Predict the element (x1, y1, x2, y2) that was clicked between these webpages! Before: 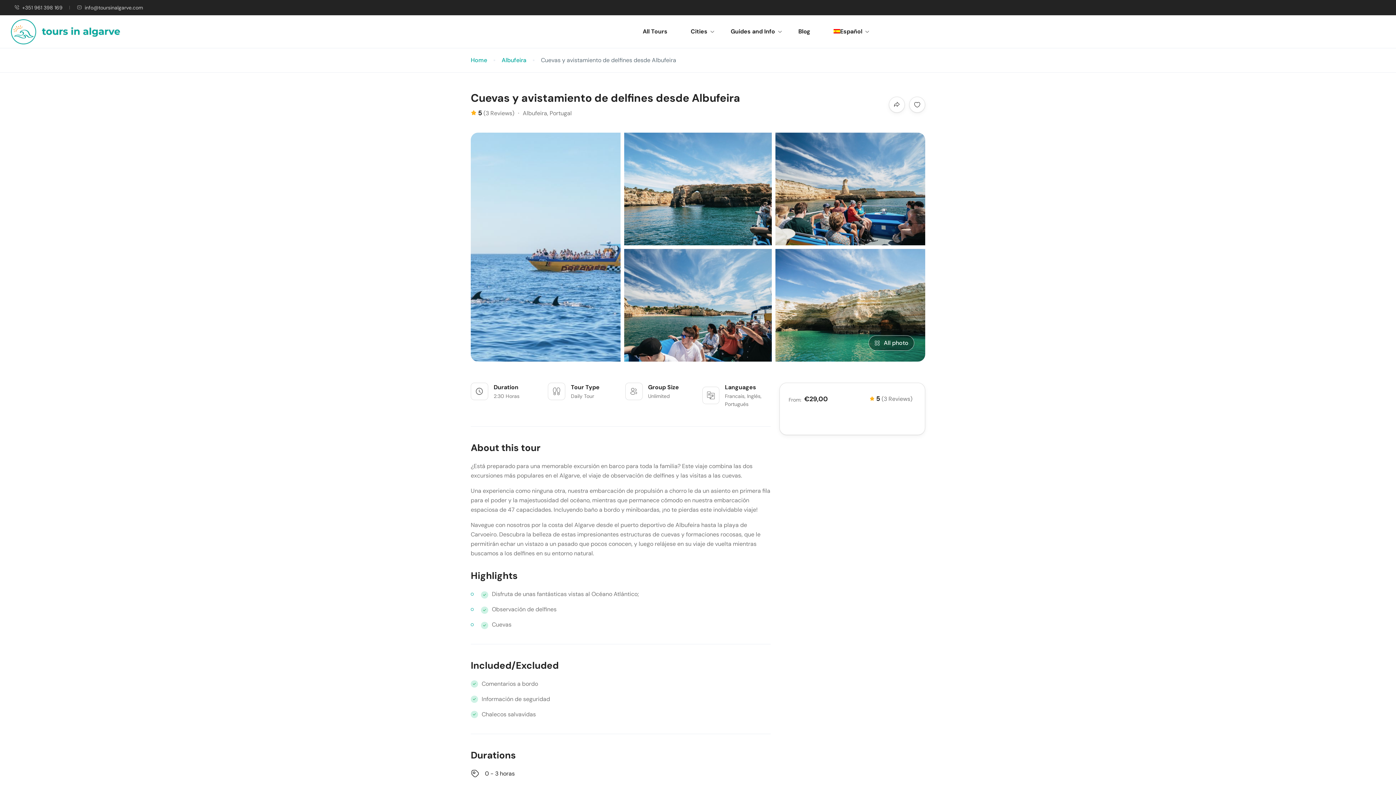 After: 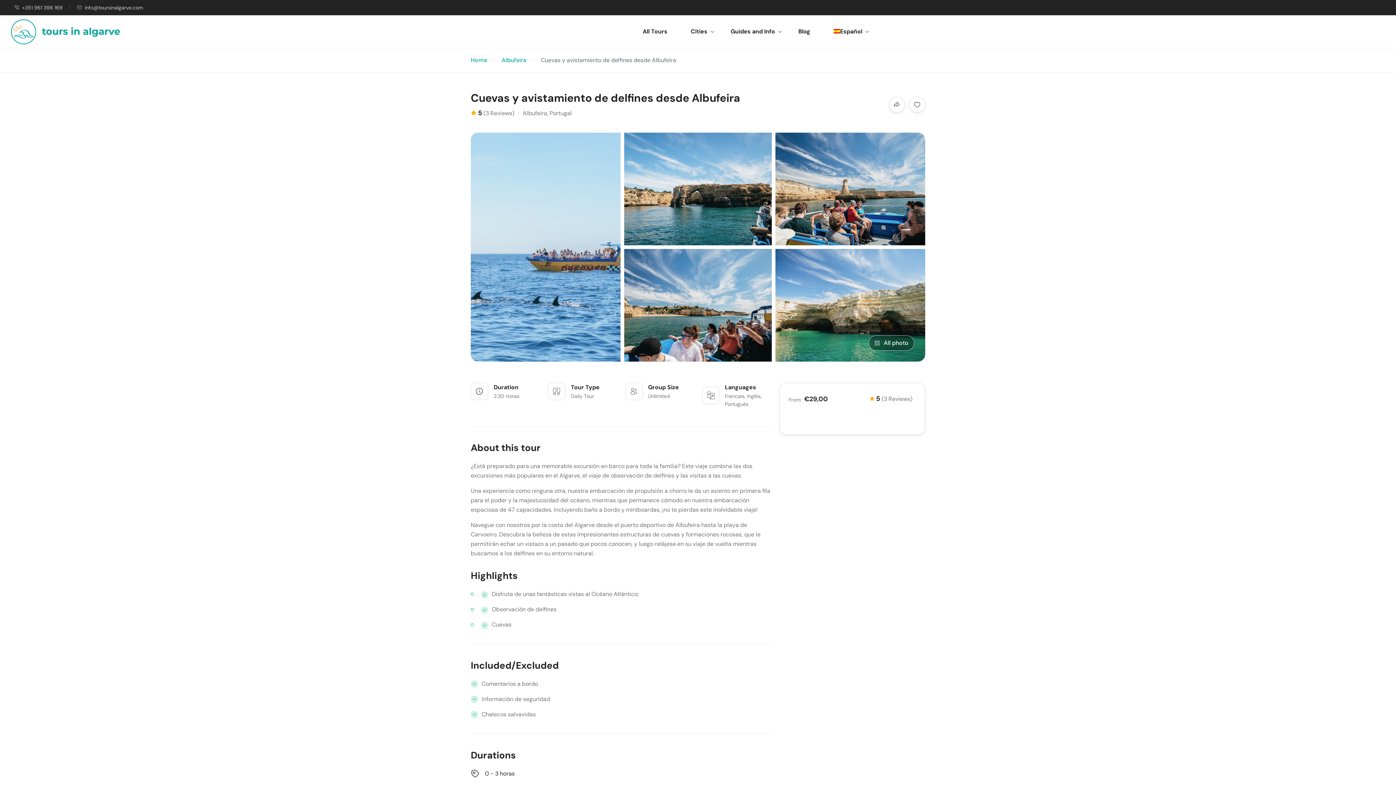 Action: label: Español bbox: (822, 15, 873, 48)